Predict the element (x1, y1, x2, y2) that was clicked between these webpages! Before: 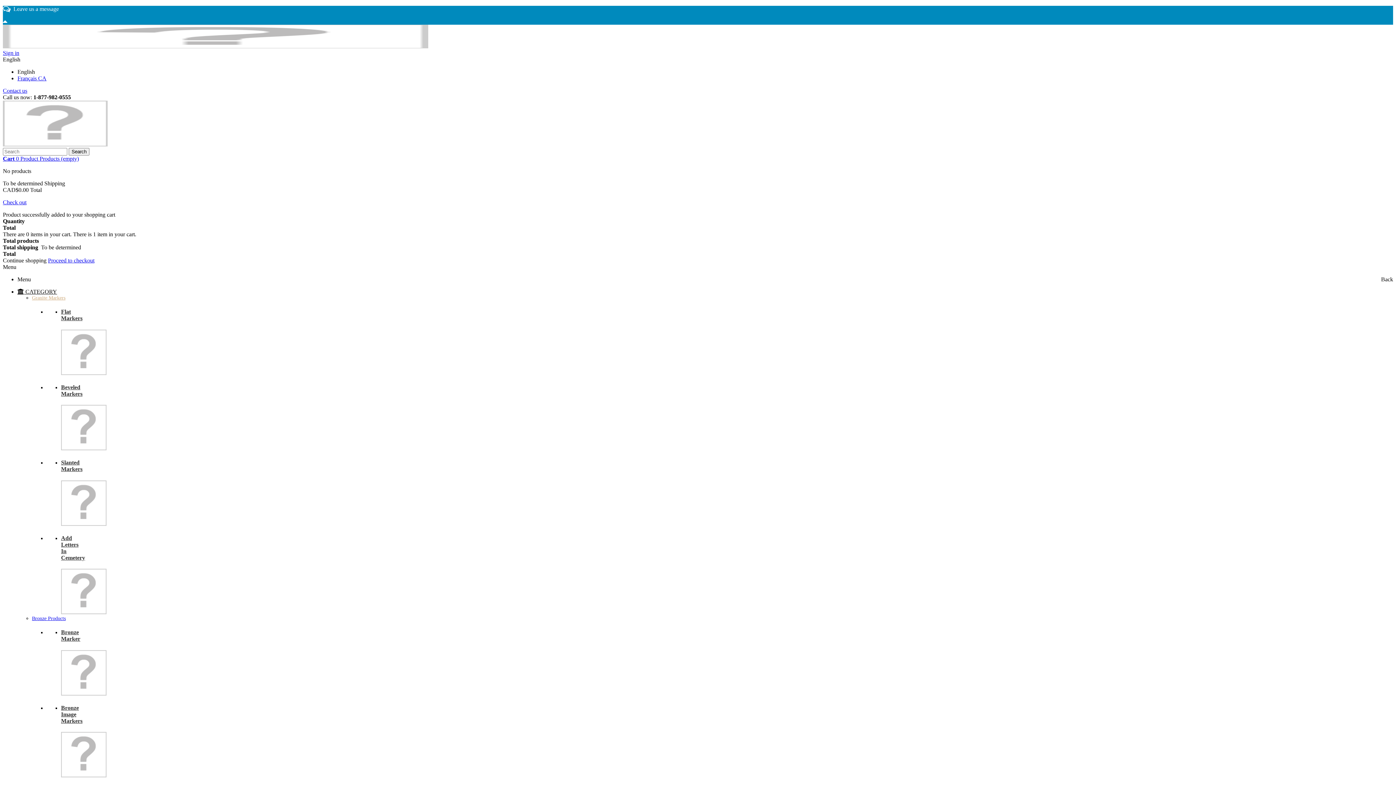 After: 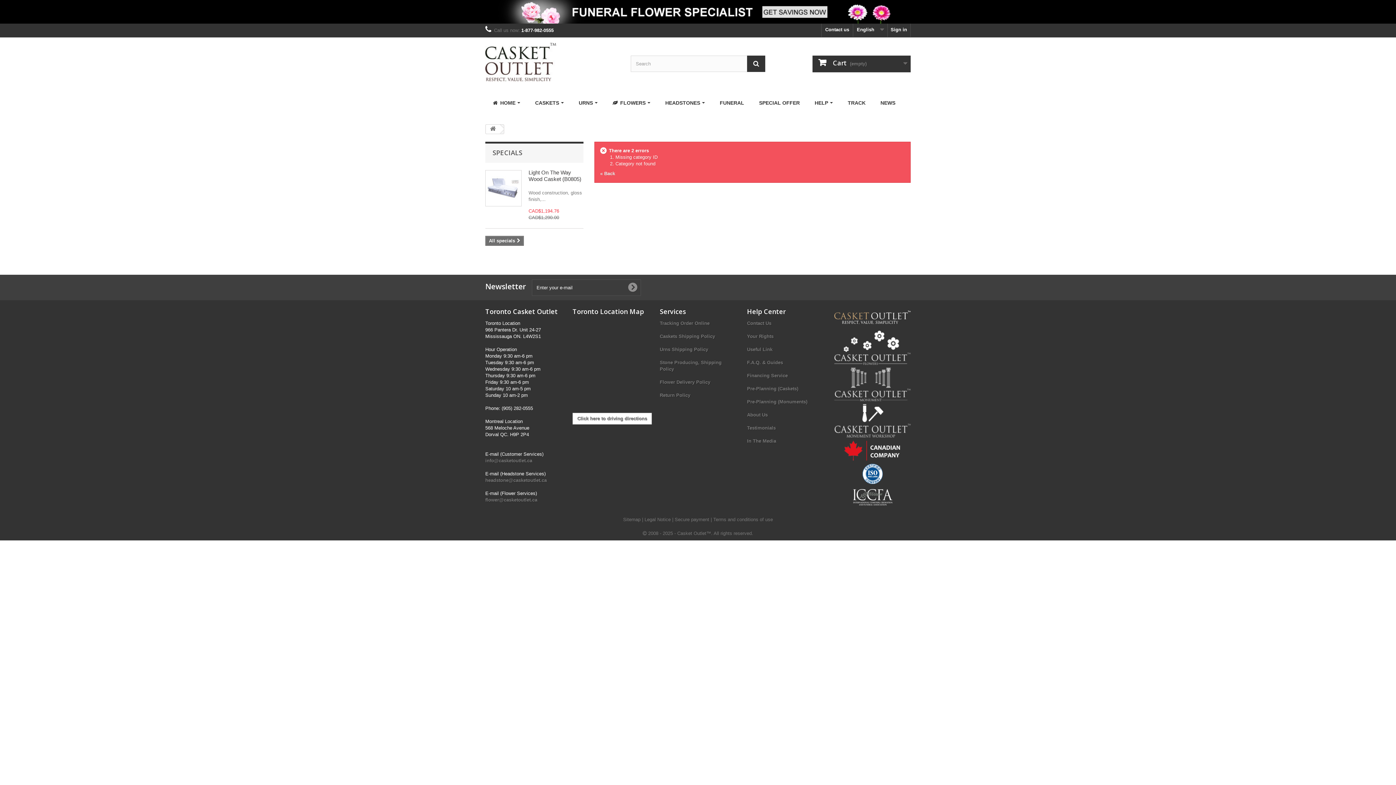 Action: bbox: (2, 43, 428, 49)